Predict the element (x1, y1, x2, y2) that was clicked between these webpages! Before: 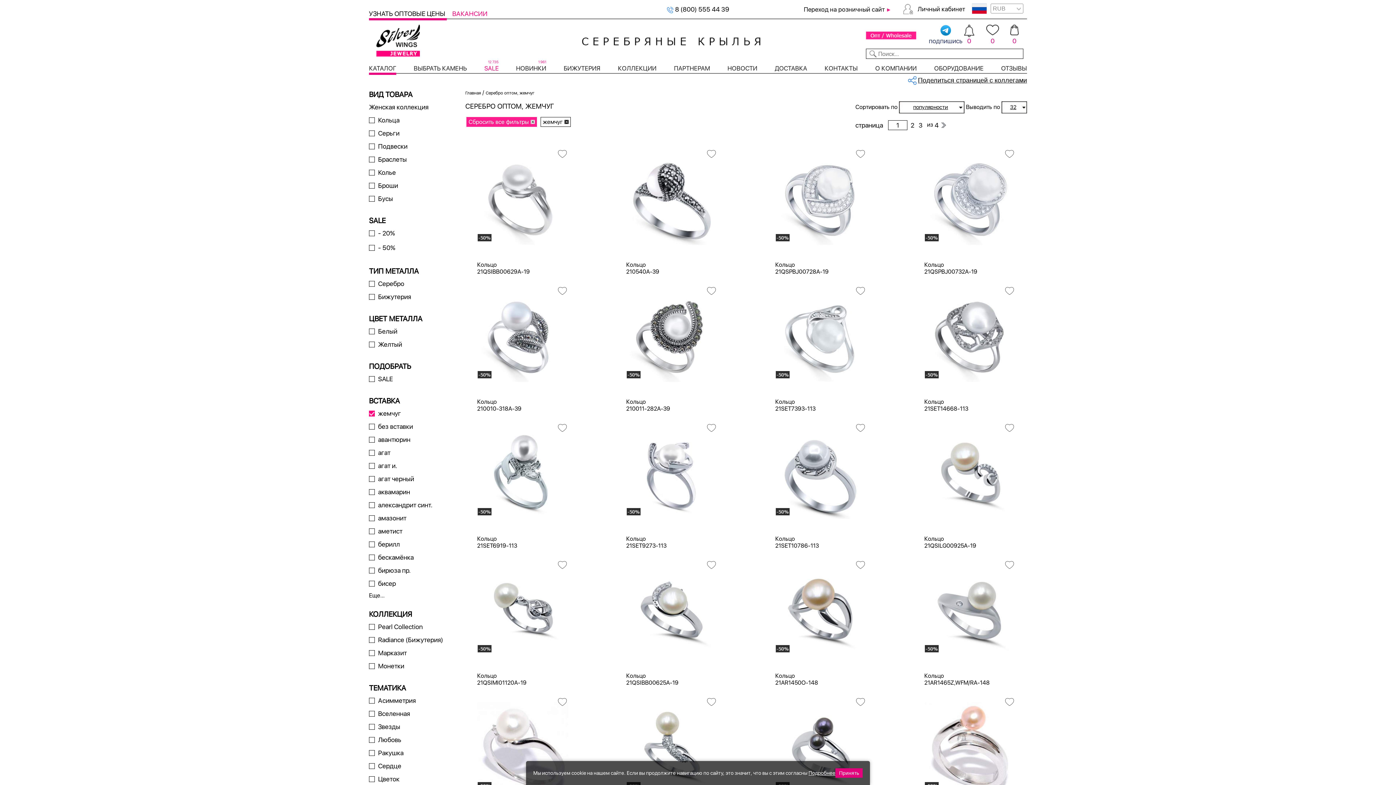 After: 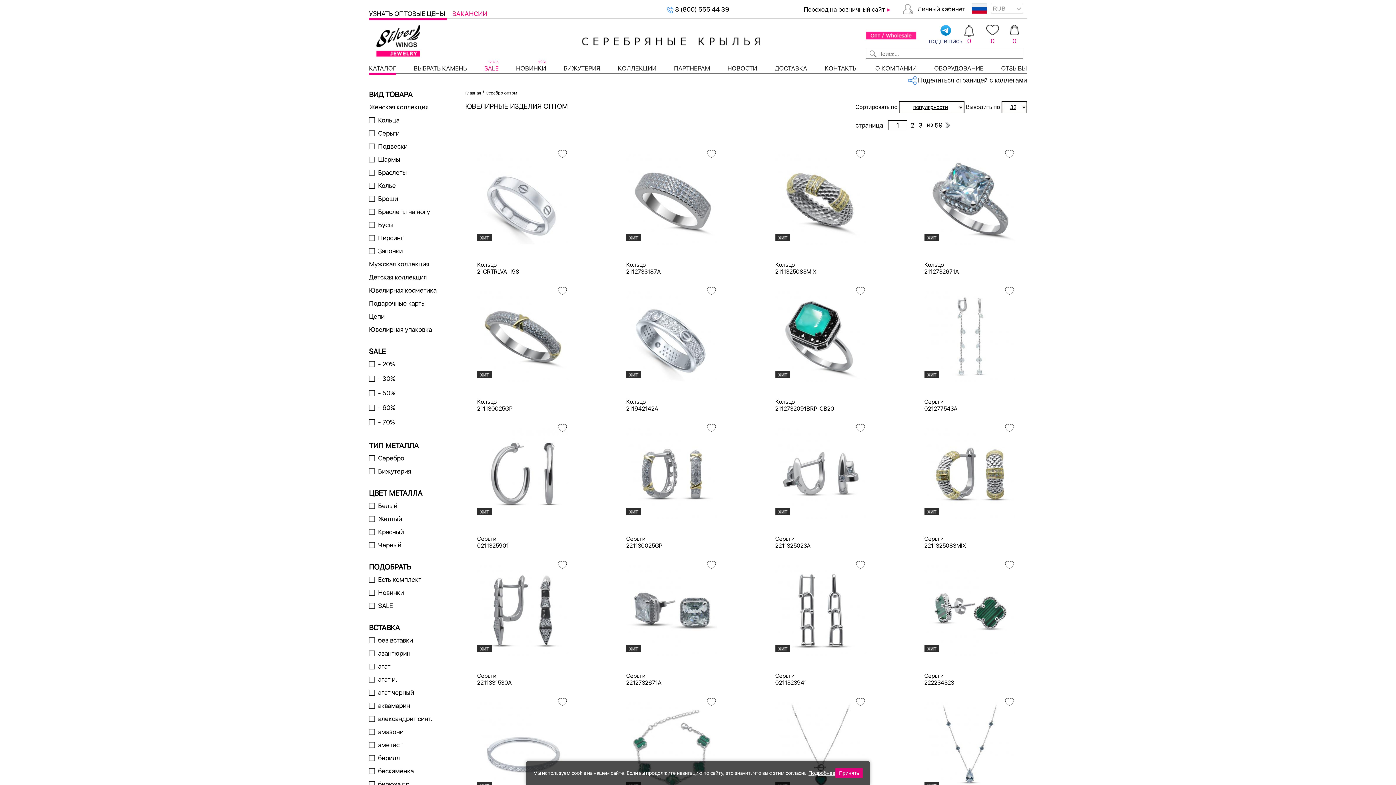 Action: bbox: (413, 64, 466, 72) label: ВЫБРАТЬ КАМЕНЬ